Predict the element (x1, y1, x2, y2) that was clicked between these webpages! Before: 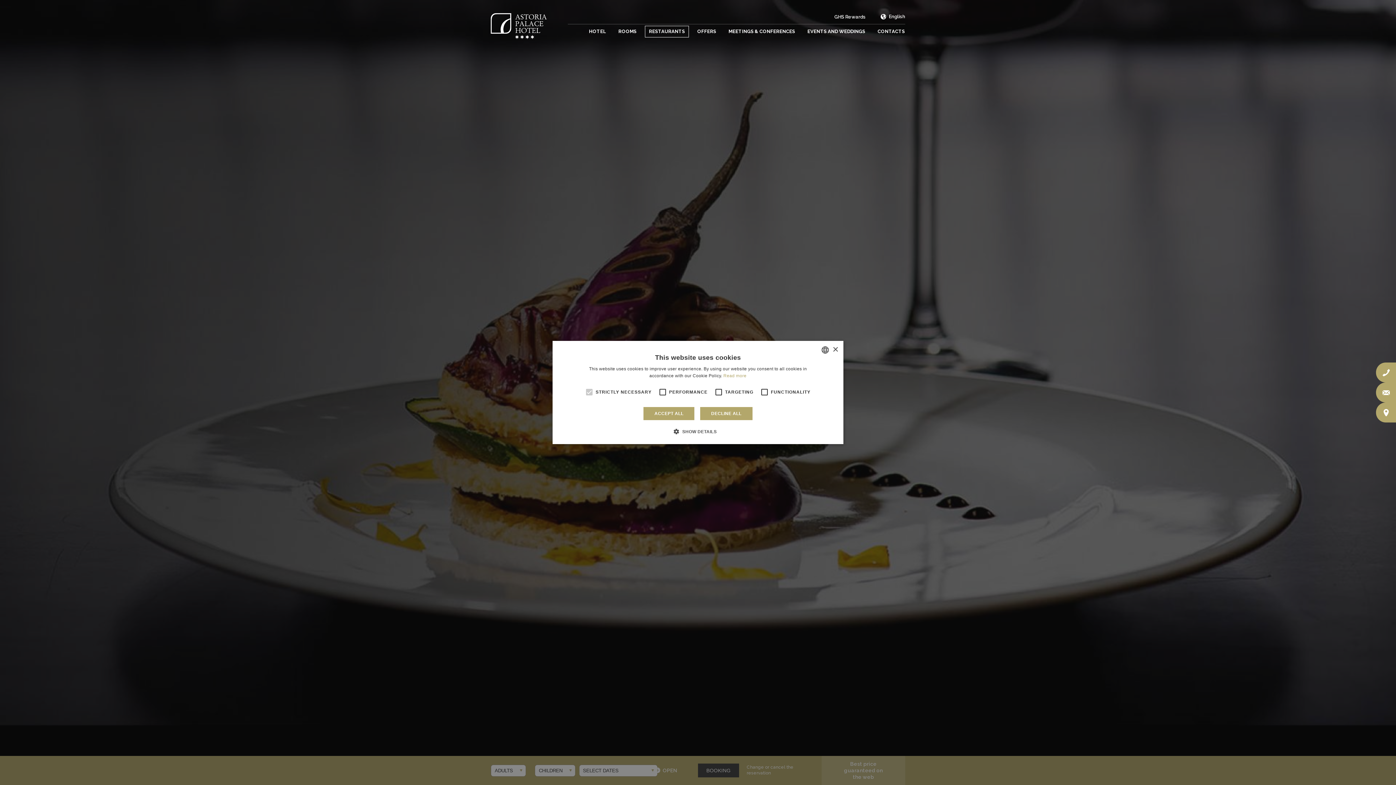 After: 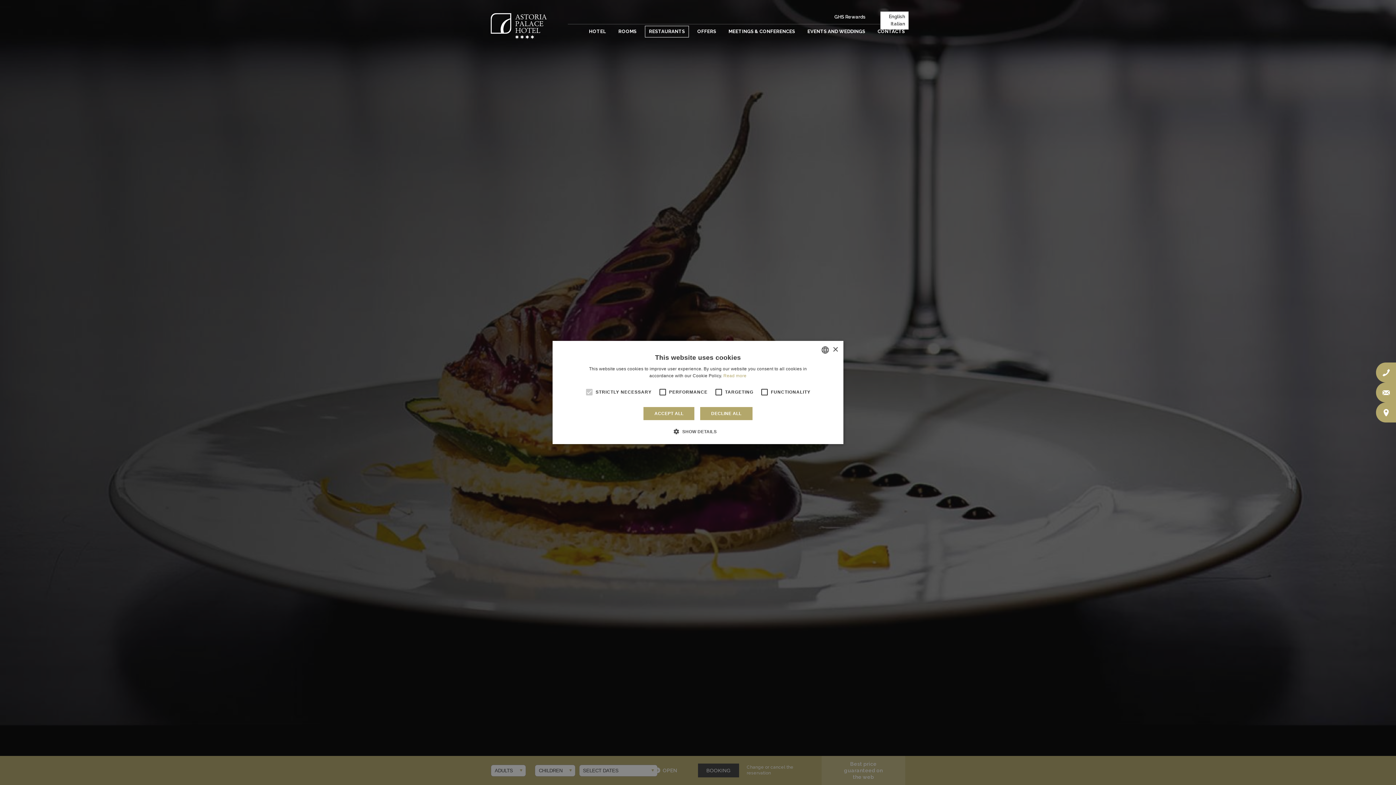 Action: label: English bbox: (889, 13, 905, 19)